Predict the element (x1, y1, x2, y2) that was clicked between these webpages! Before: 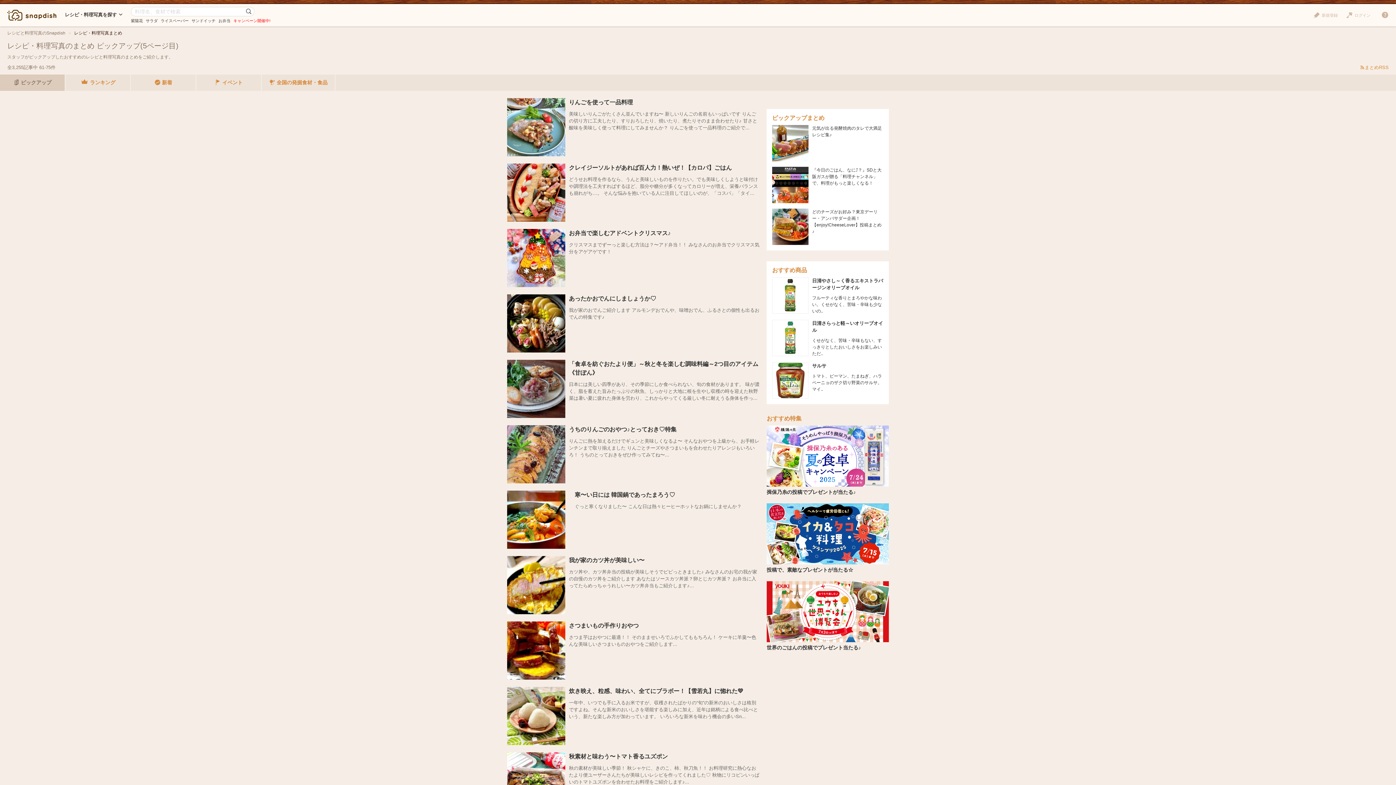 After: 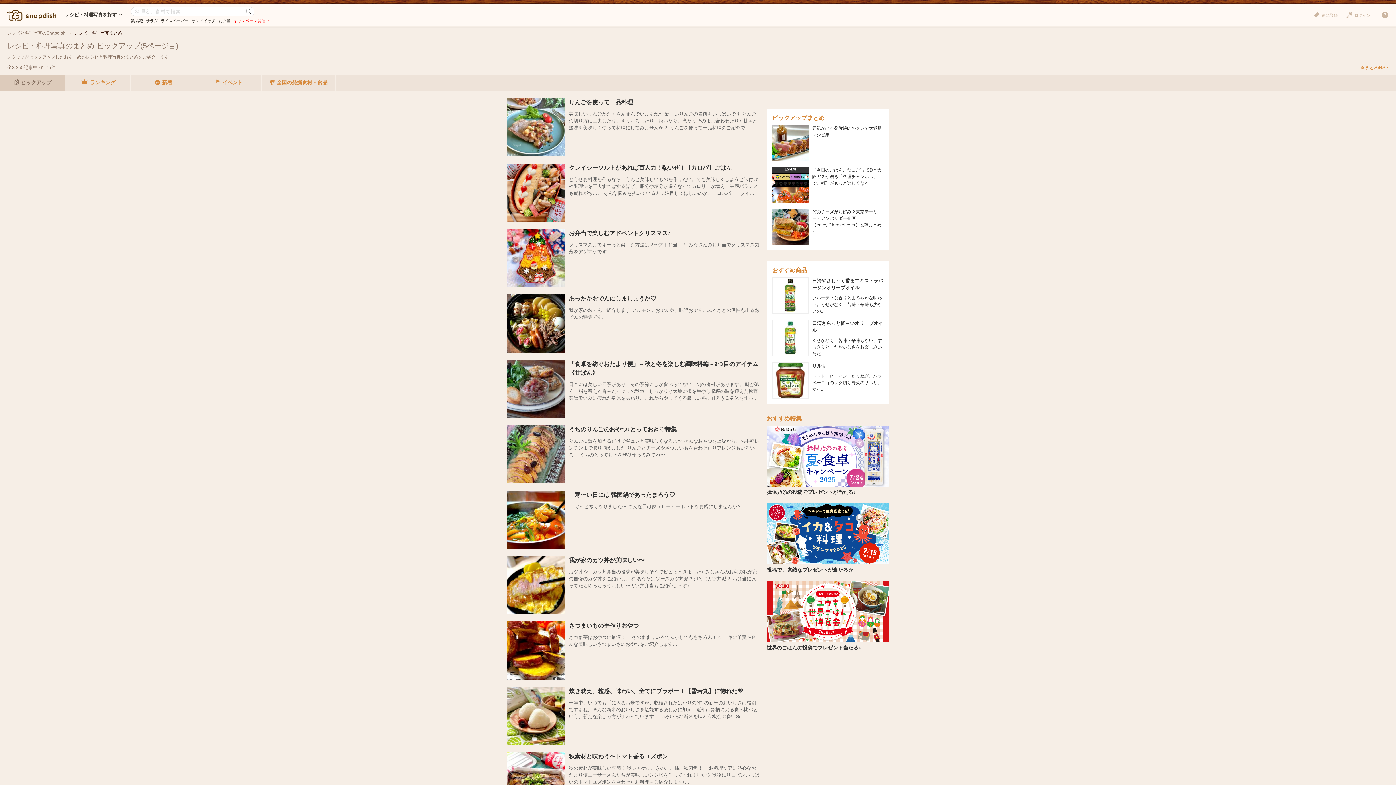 Action: bbox: (507, 229, 565, 287)